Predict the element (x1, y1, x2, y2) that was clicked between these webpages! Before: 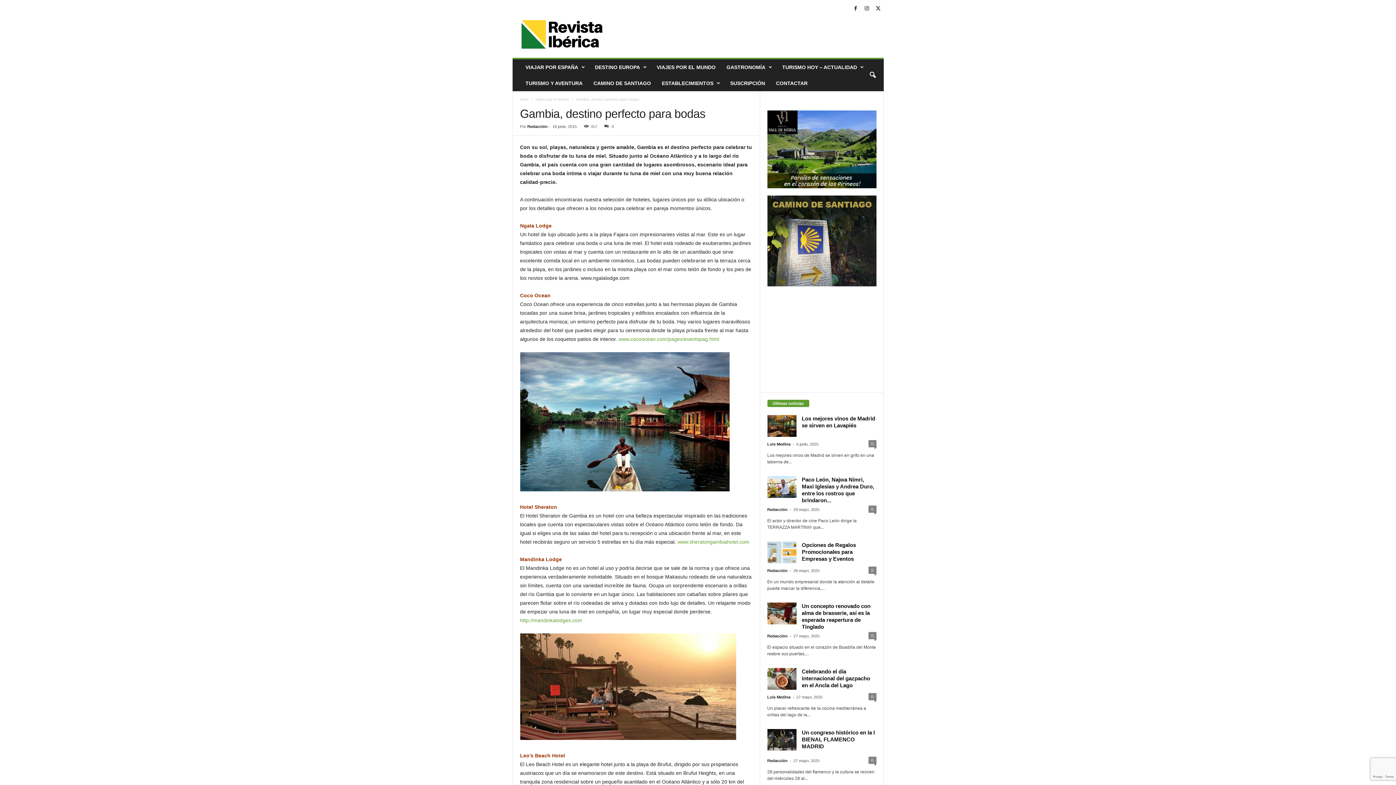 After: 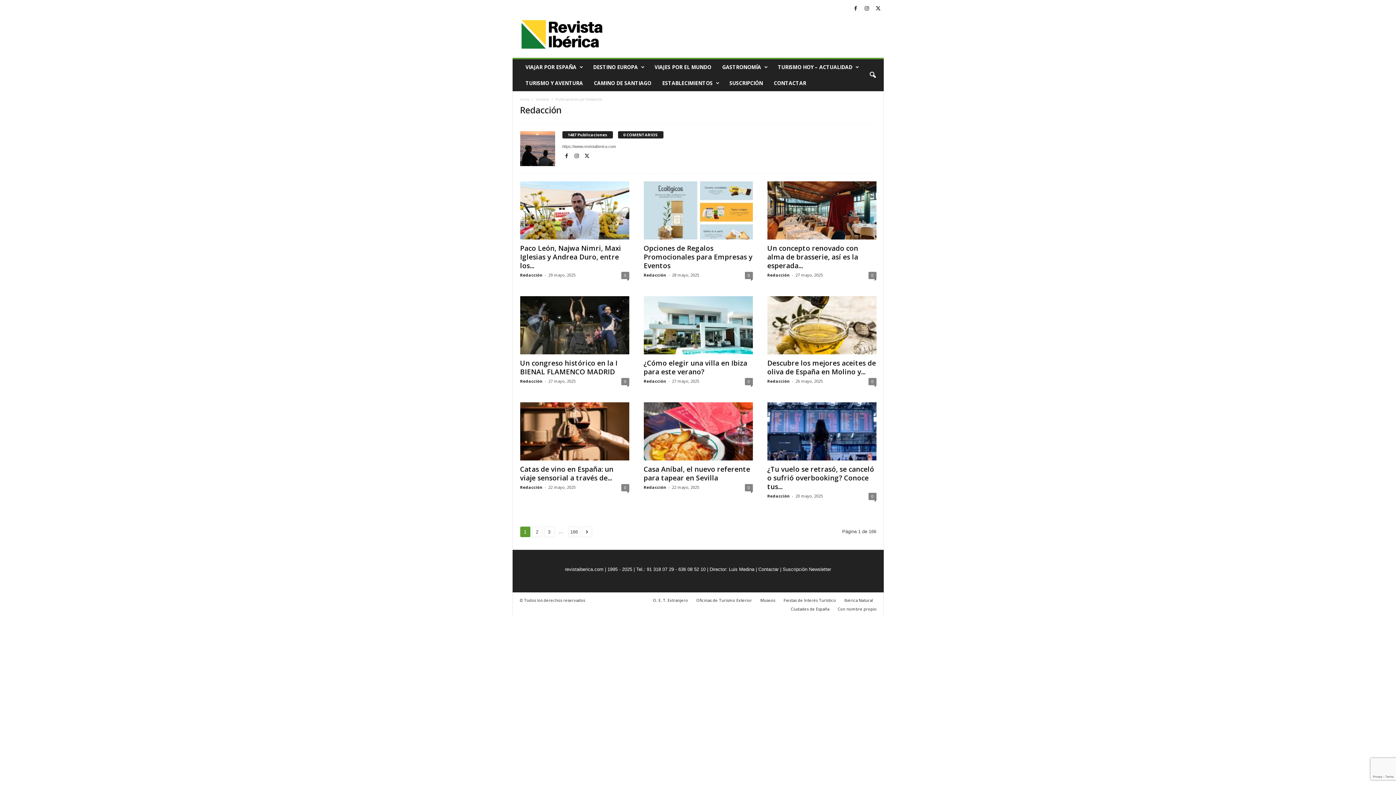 Action: label: Redacción bbox: (767, 634, 787, 638)